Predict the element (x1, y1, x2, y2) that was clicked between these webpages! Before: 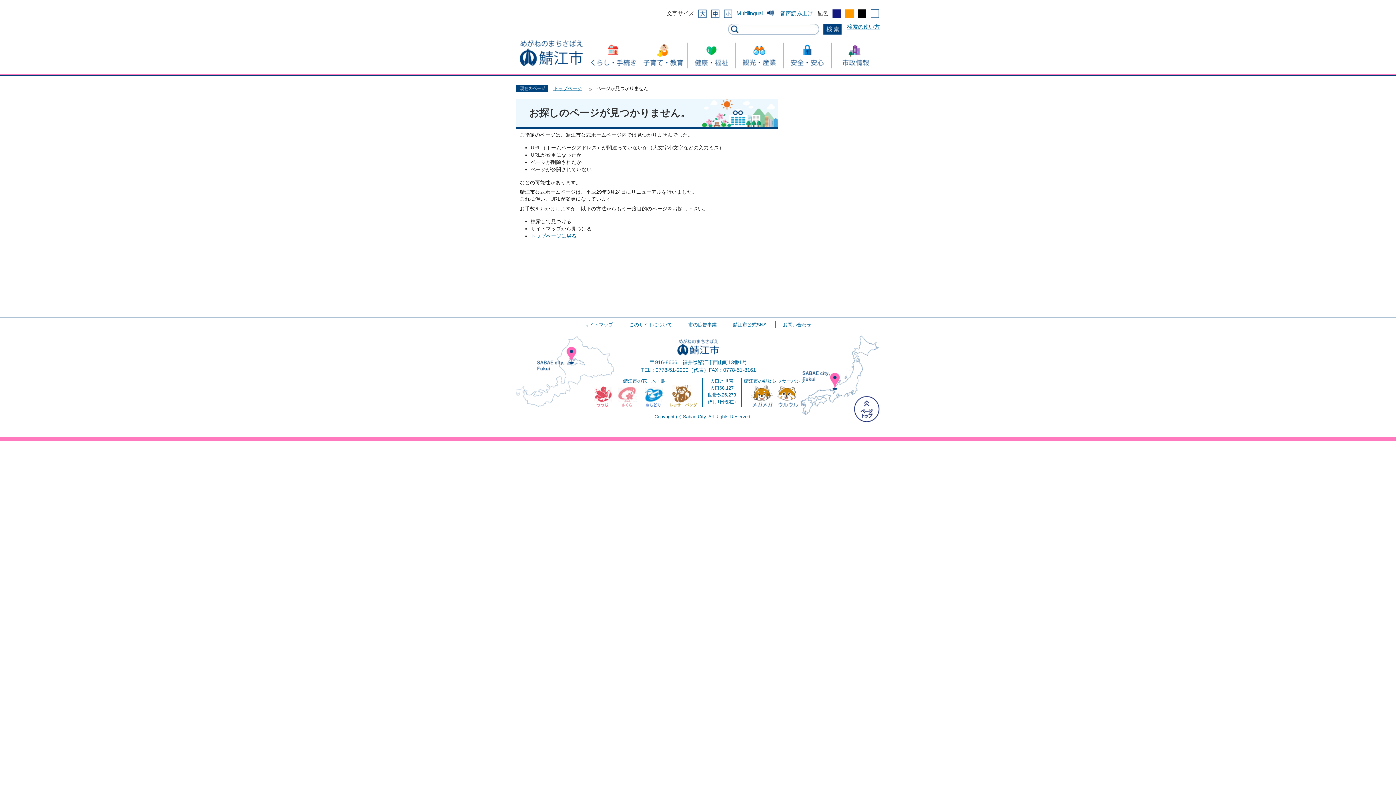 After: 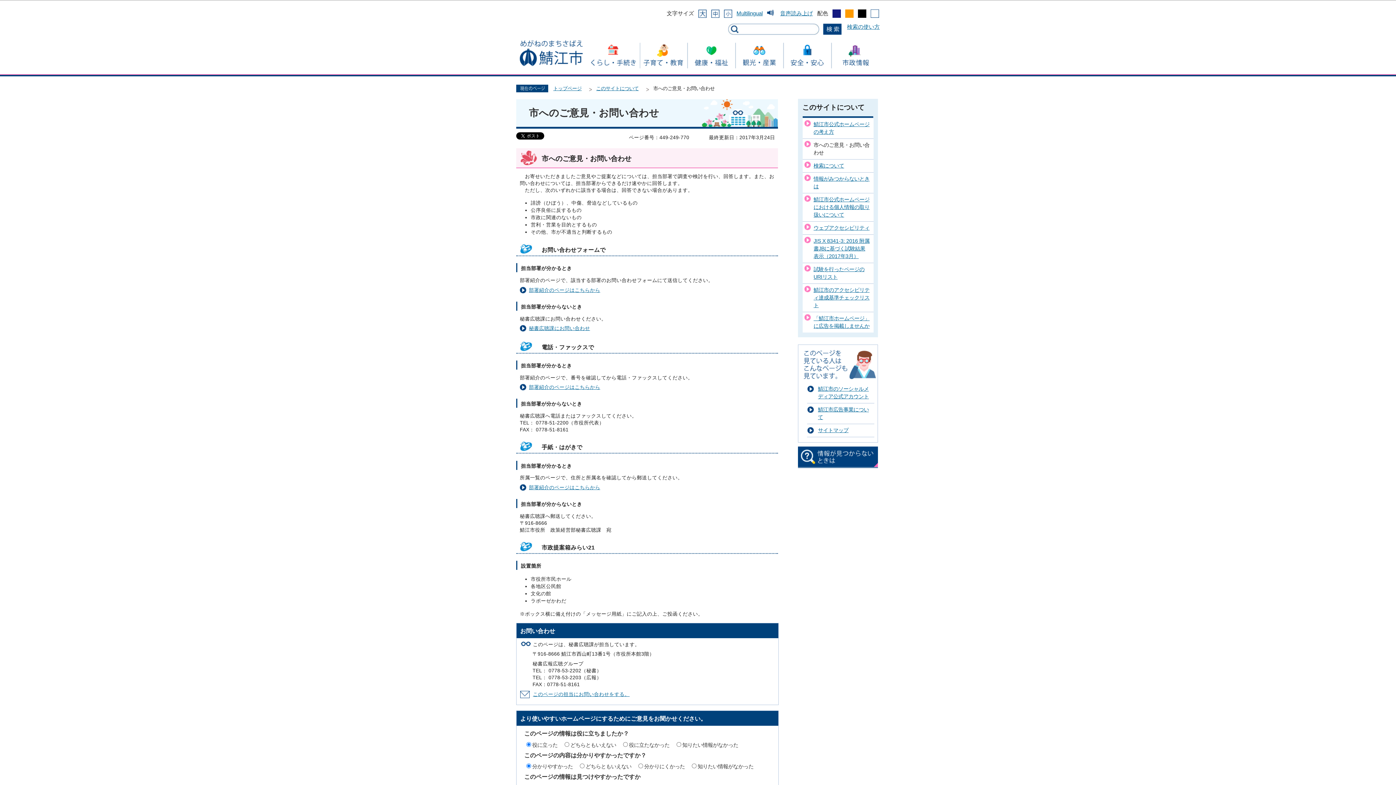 Action: bbox: (783, 322, 811, 327) label: お問い合わせ